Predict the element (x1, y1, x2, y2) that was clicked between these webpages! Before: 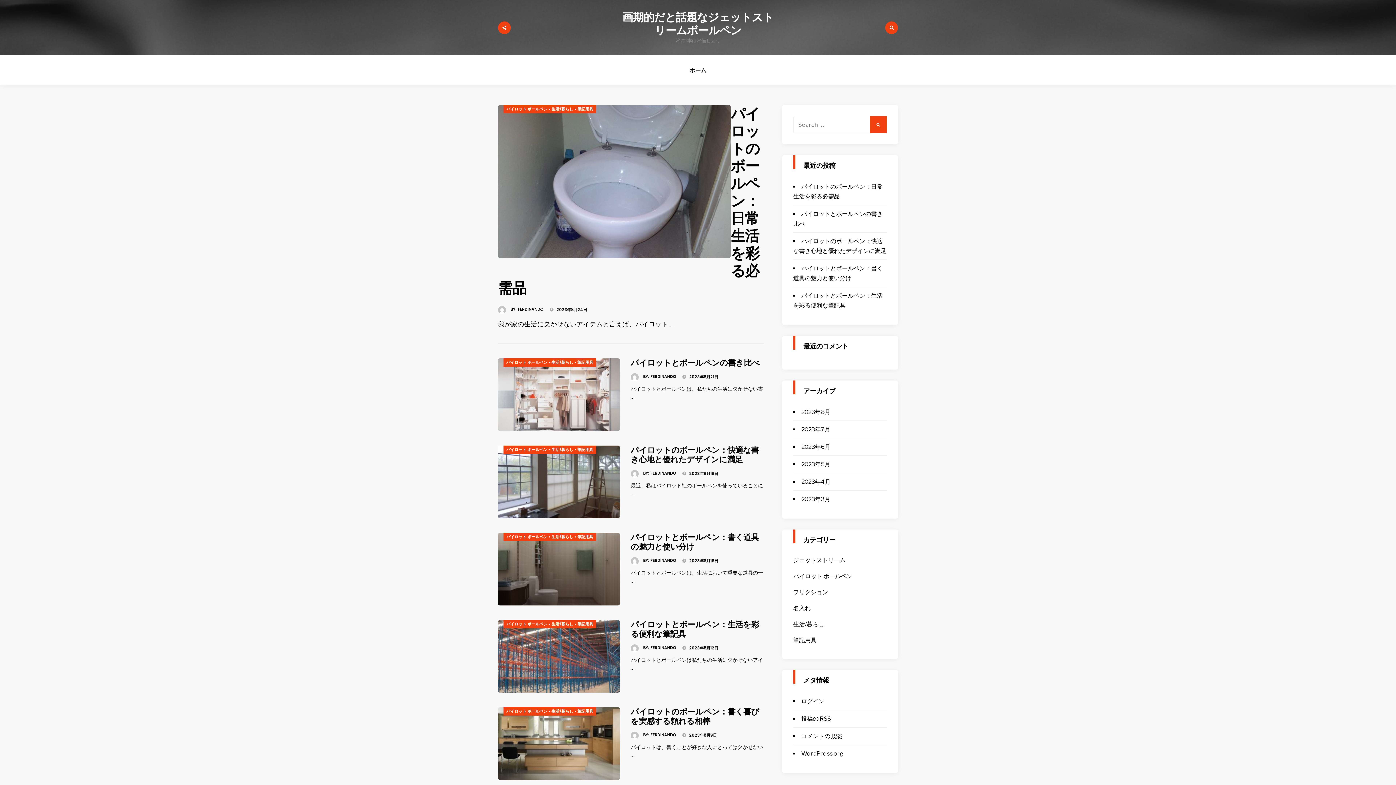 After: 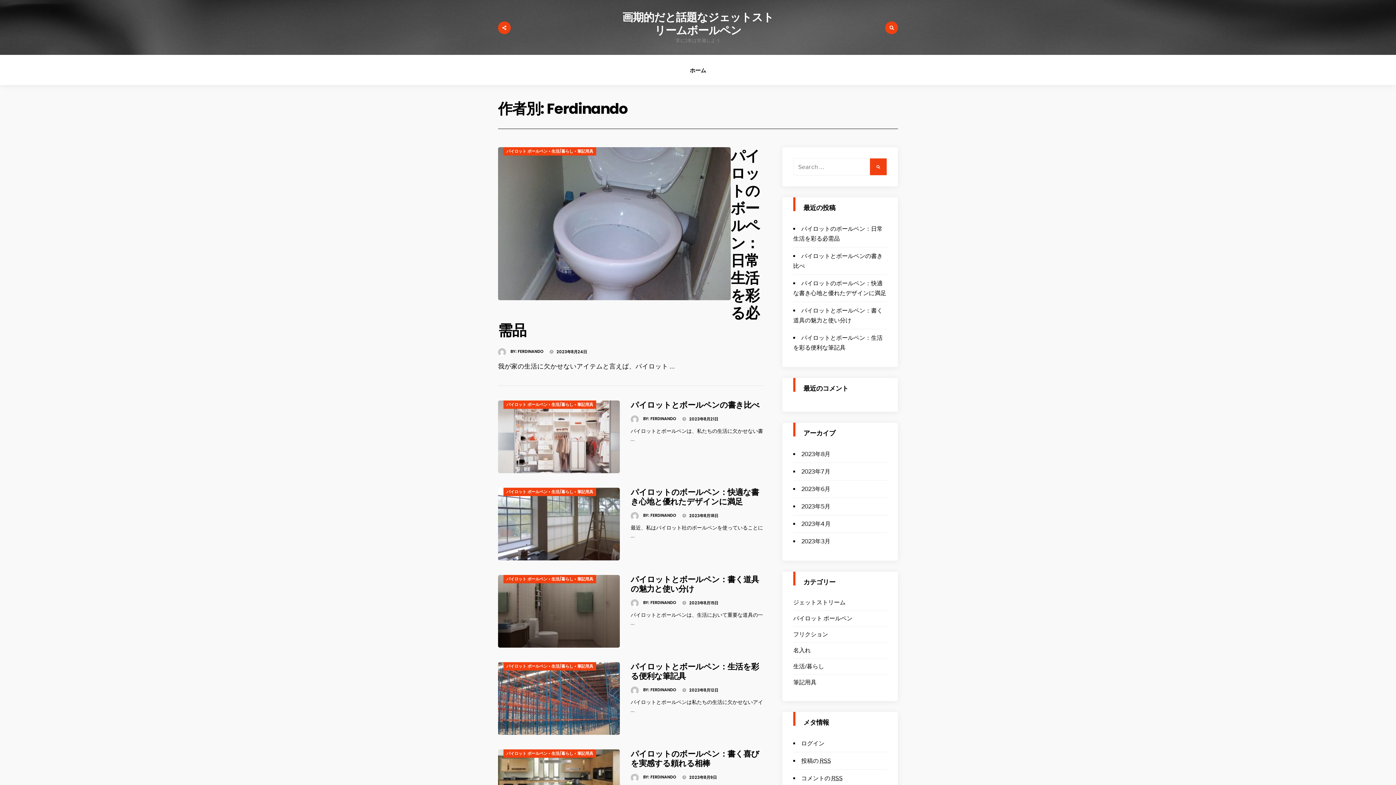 Action: label: FERDINANDO bbox: (650, 373, 676, 379)